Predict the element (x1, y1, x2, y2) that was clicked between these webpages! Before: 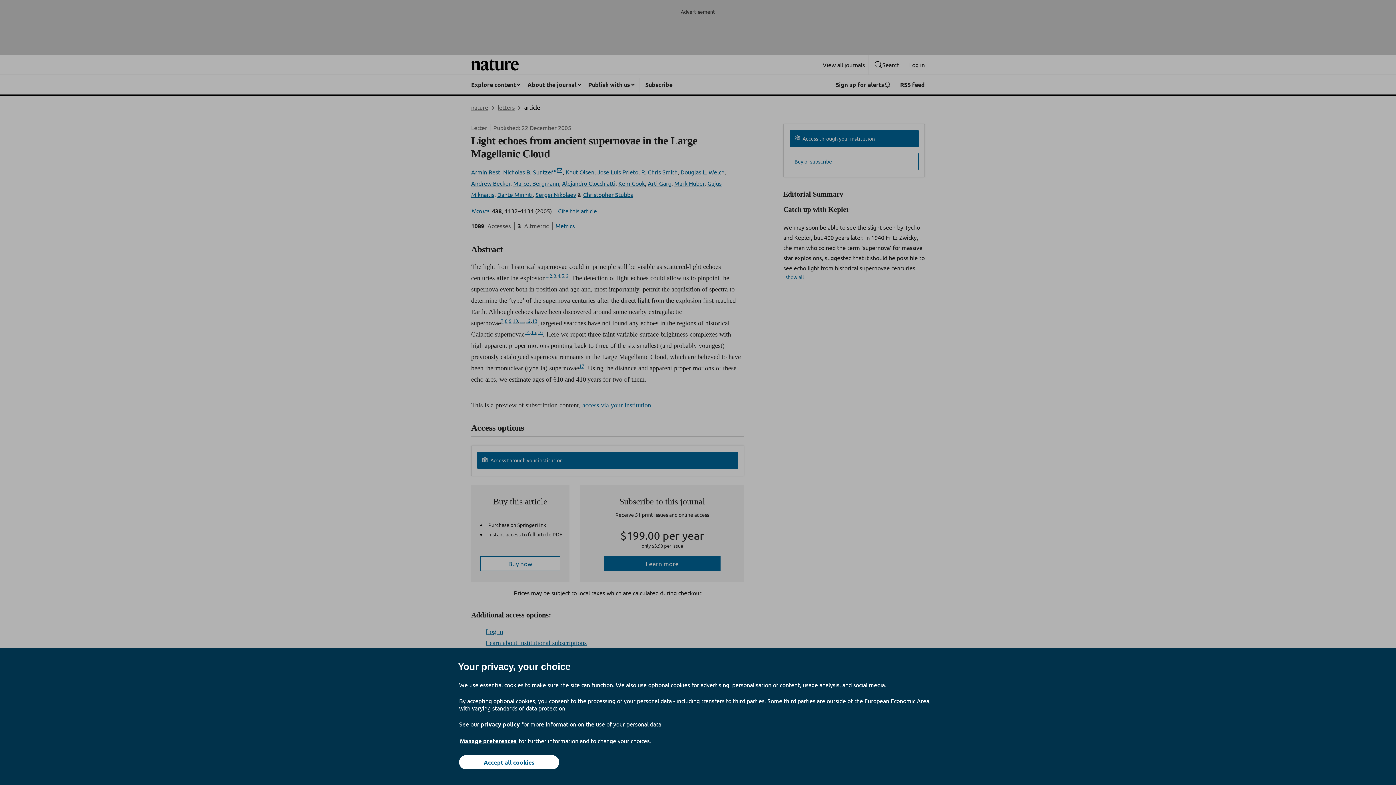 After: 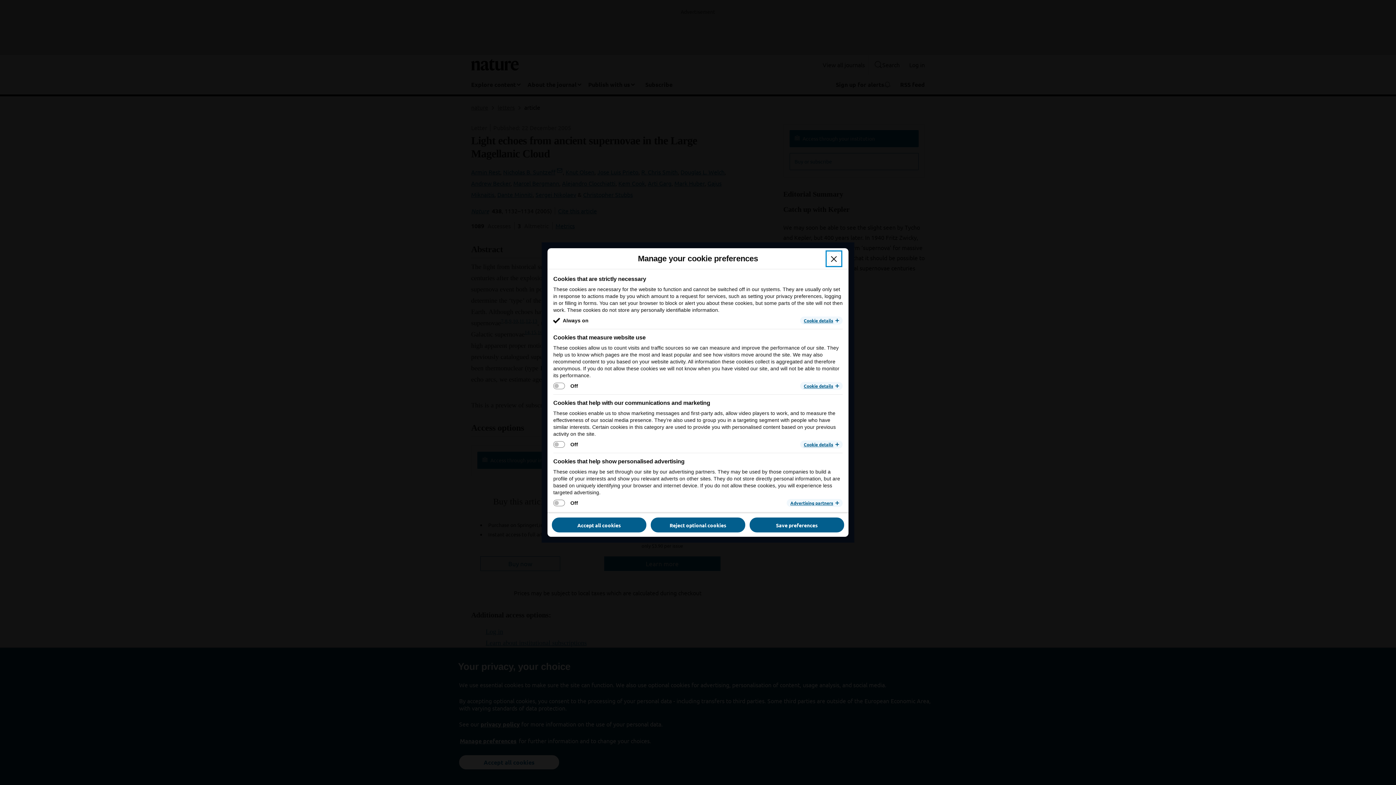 Action: bbox: (459, 737, 517, 745) label: Manage preferences